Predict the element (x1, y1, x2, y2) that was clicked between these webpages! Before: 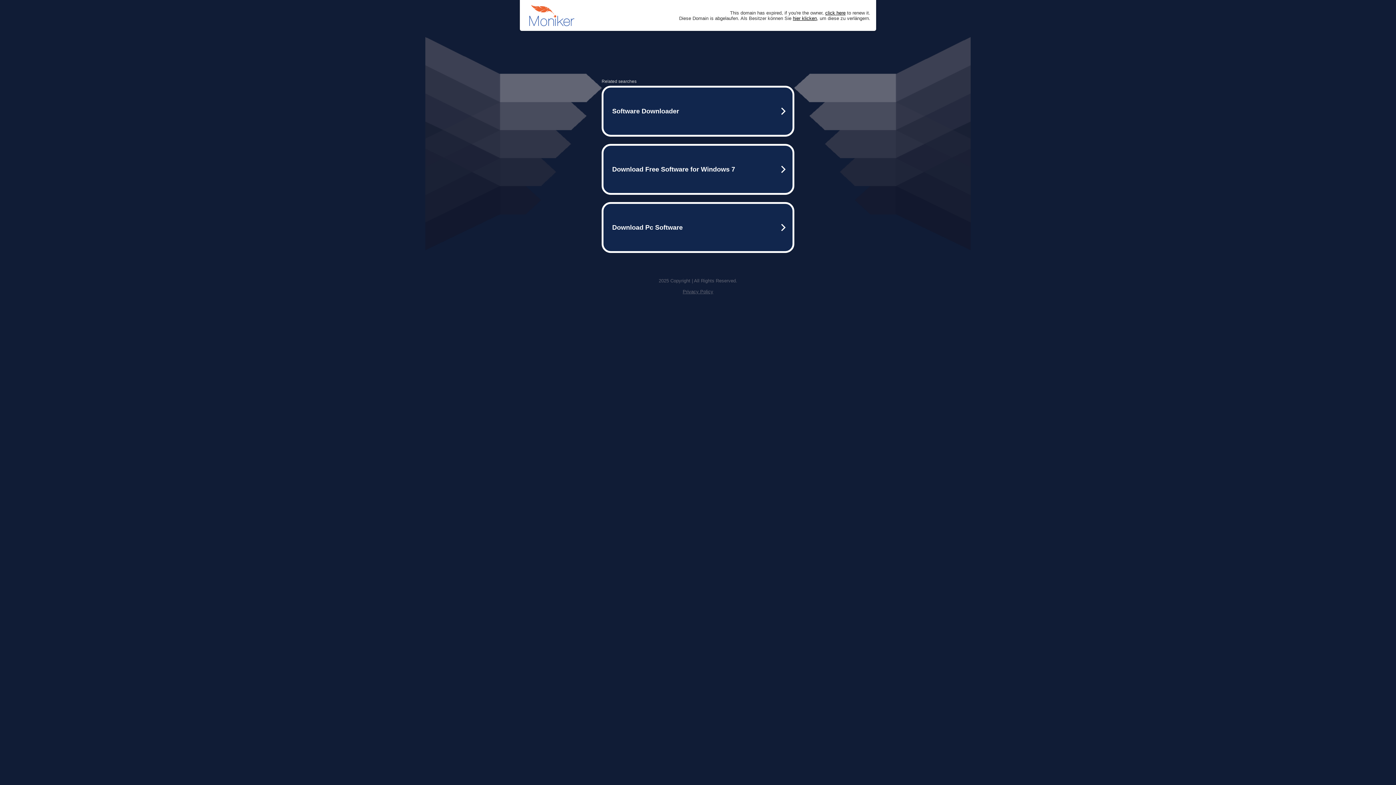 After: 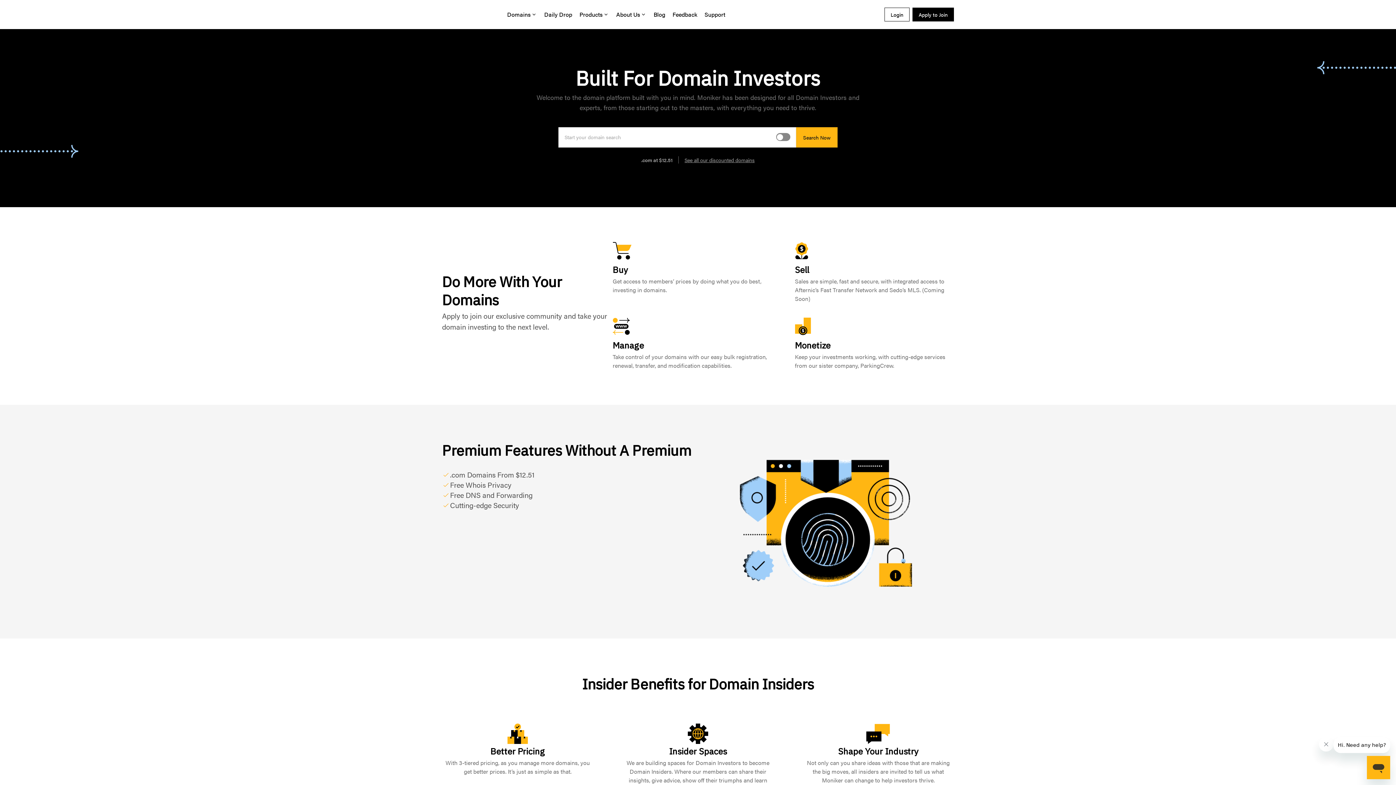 Action: label: hier klicken bbox: (793, 15, 817, 20)